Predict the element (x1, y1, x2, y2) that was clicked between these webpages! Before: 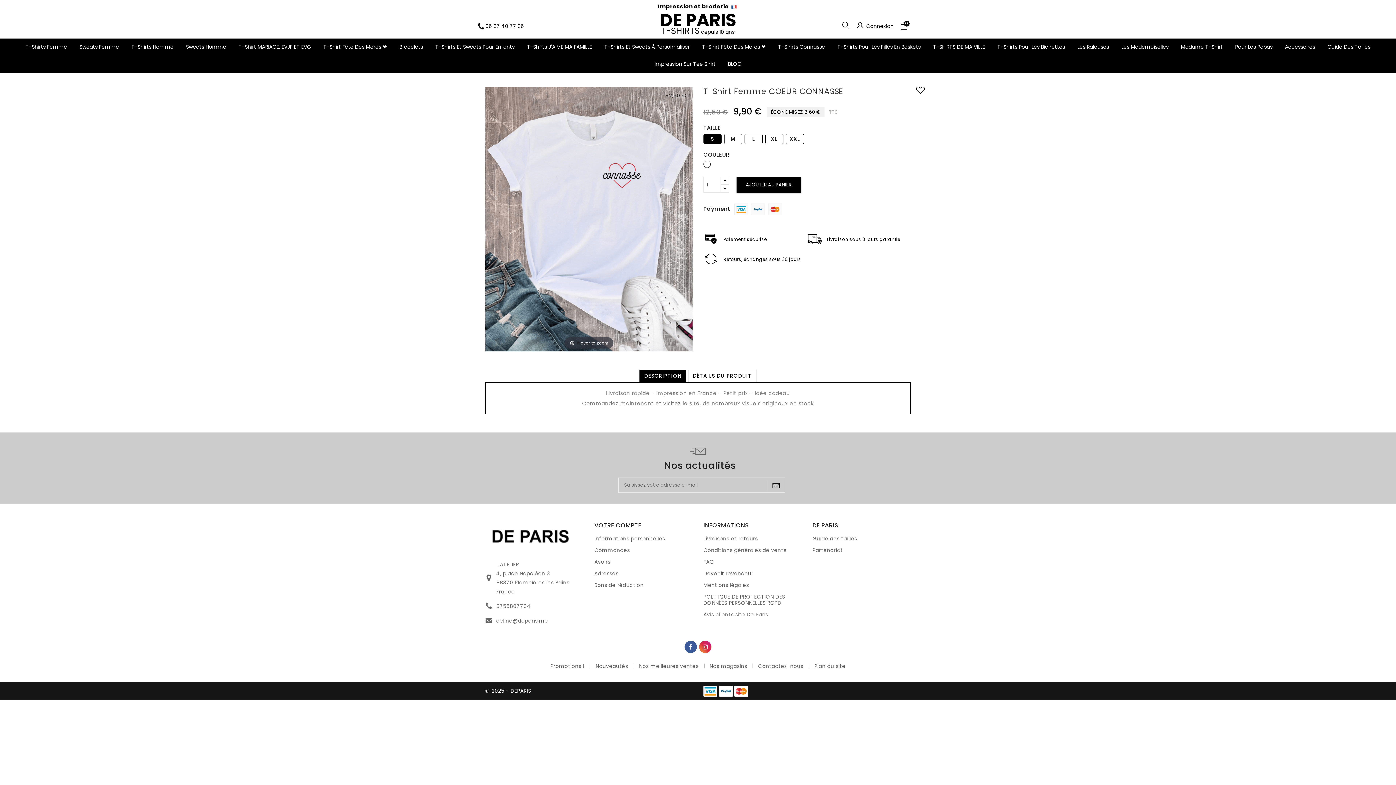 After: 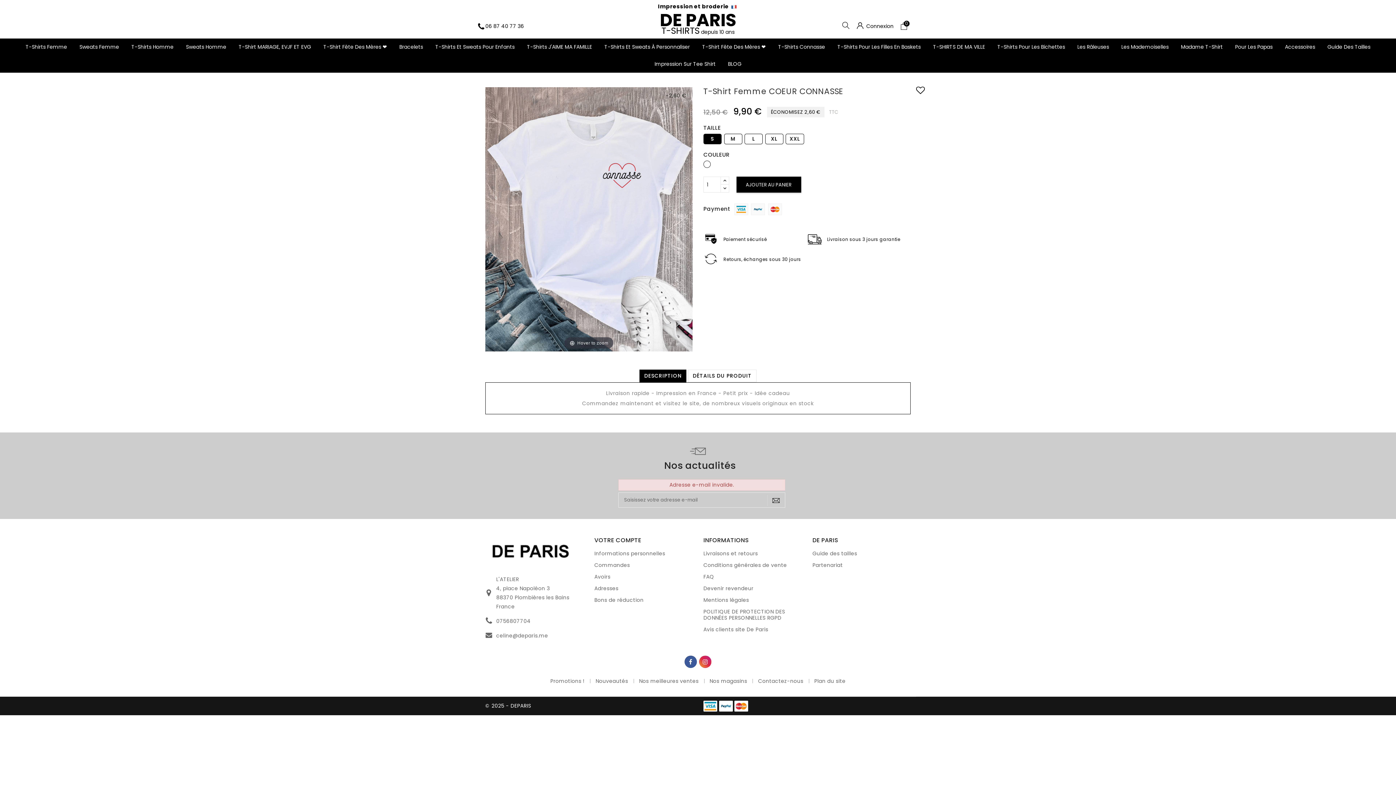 Action: bbox: (767, 480, 785, 491)